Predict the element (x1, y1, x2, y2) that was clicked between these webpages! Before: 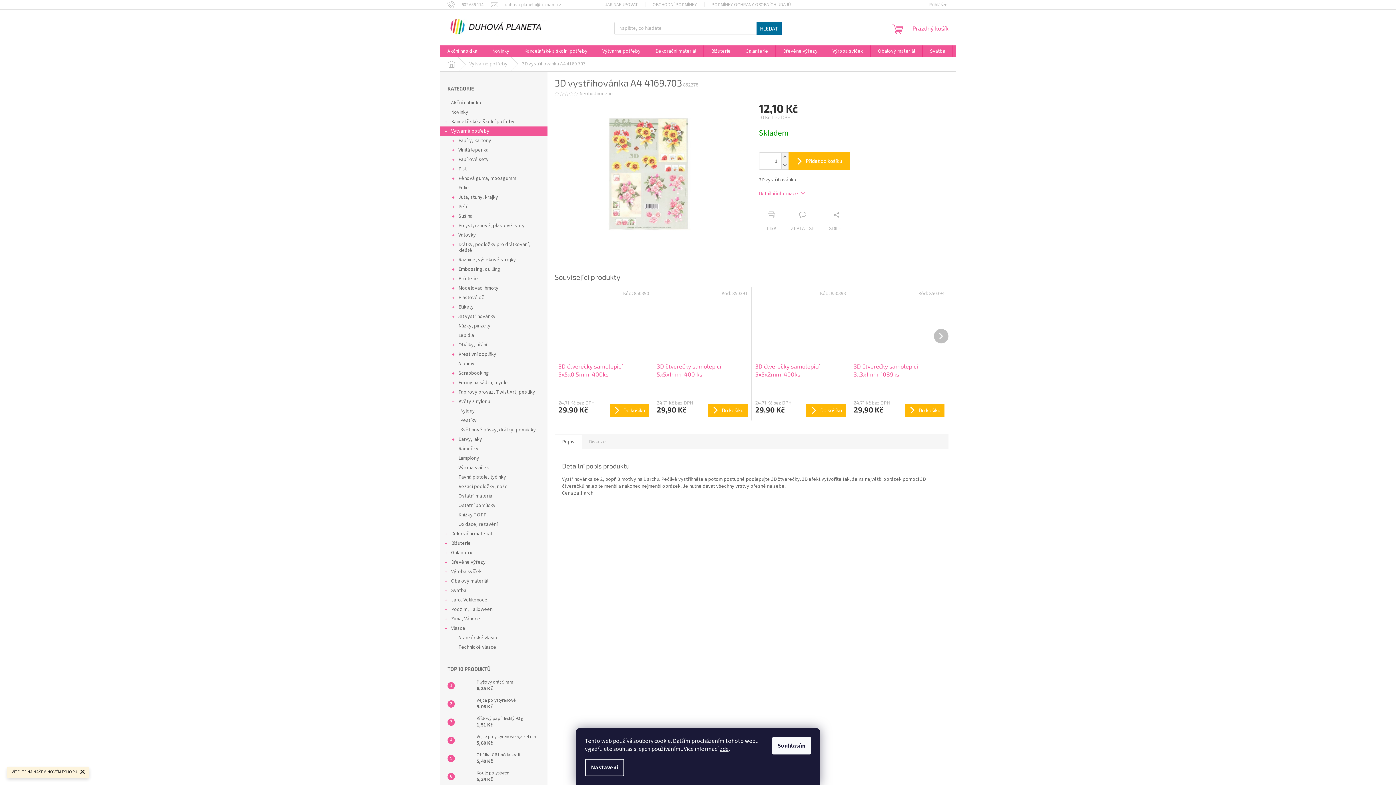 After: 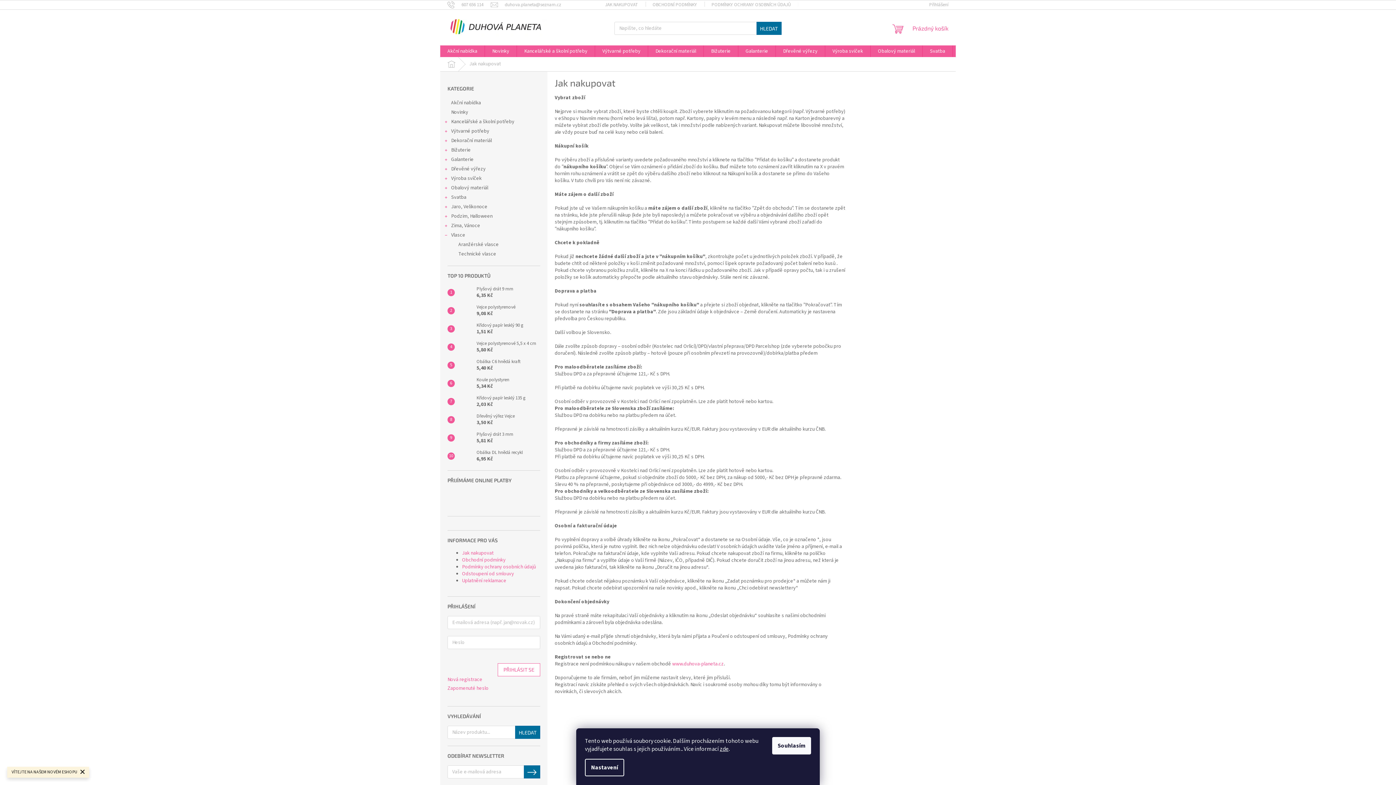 Action: bbox: (597, 0, 645, 9) label: JAK NAKUPOVAT